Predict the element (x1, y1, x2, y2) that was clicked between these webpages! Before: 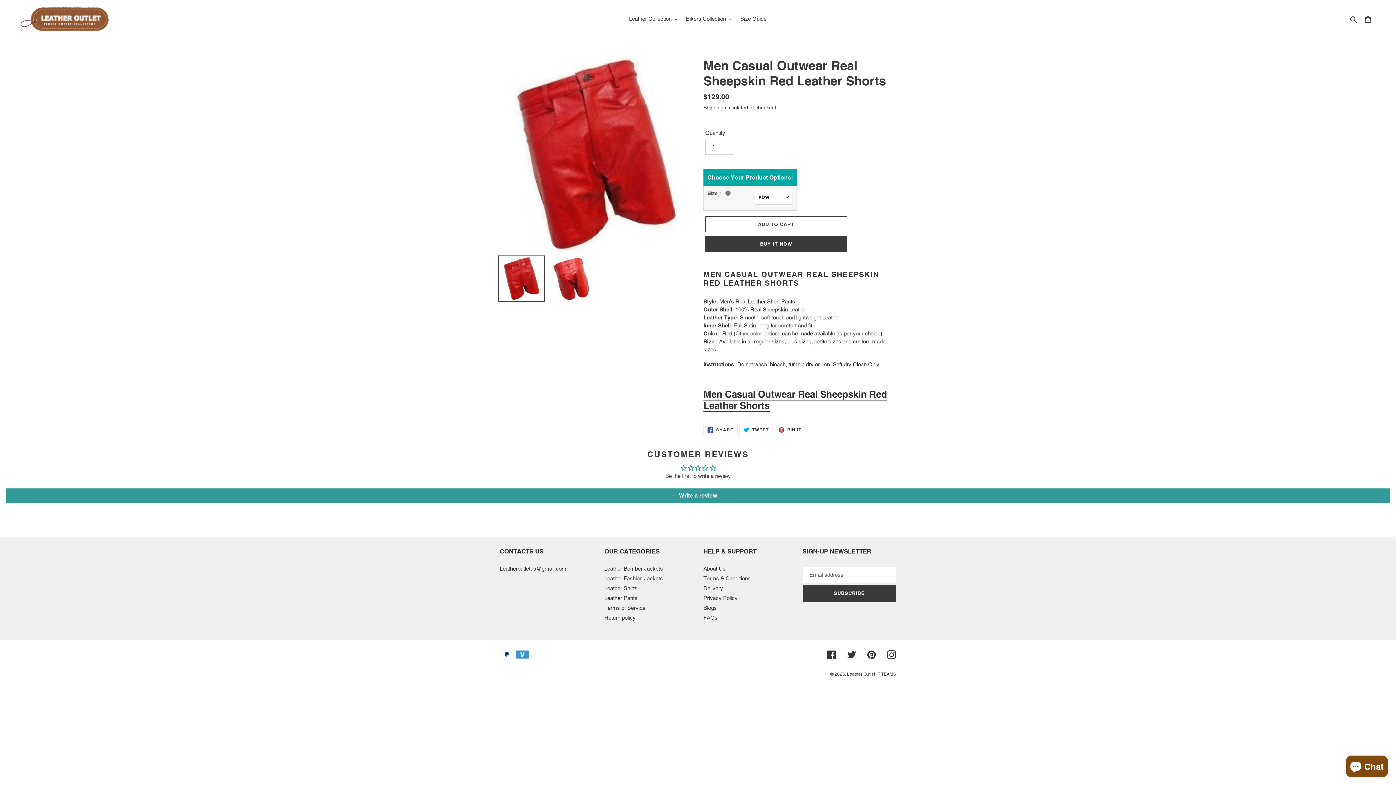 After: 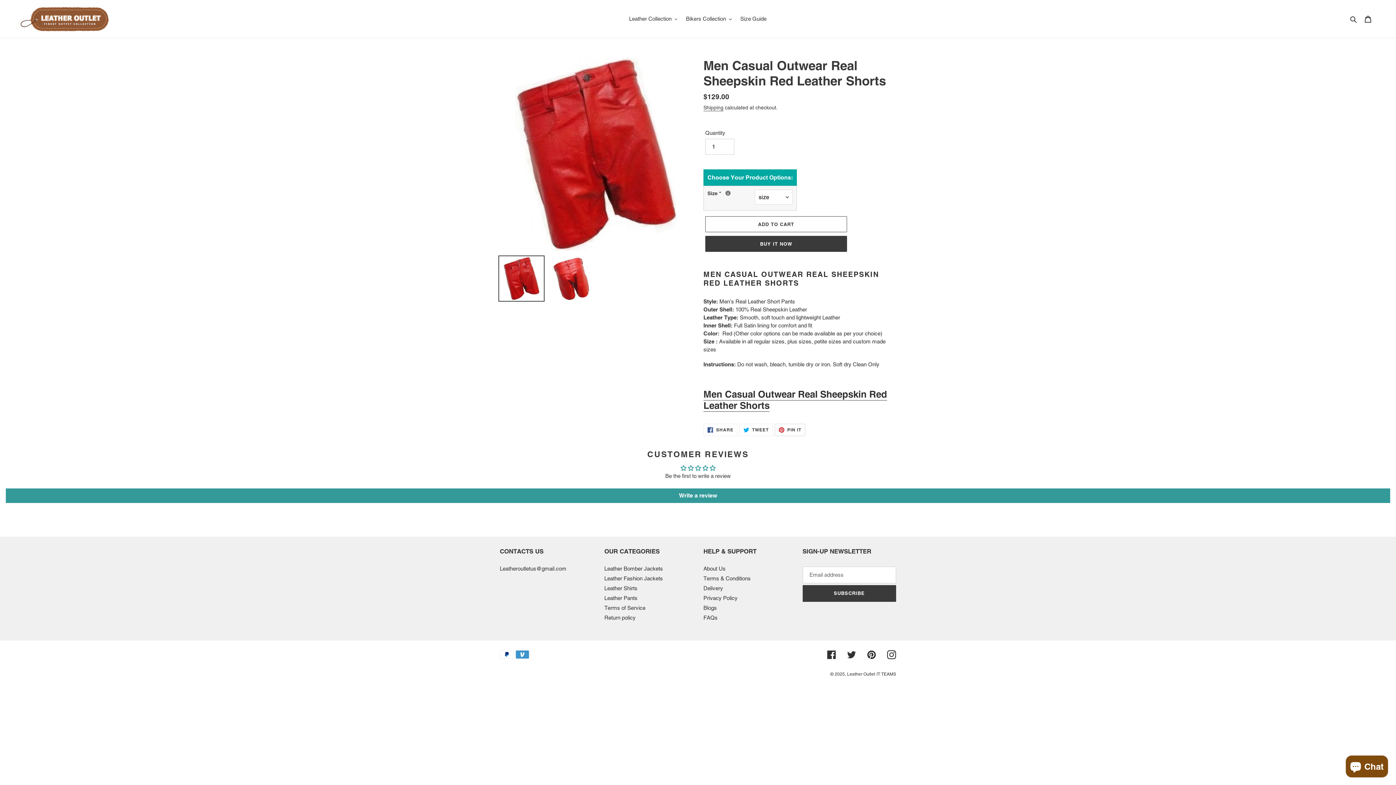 Action: bbox: (774, 424, 805, 436) label:  PIN IT
PIN ON PINTEREST